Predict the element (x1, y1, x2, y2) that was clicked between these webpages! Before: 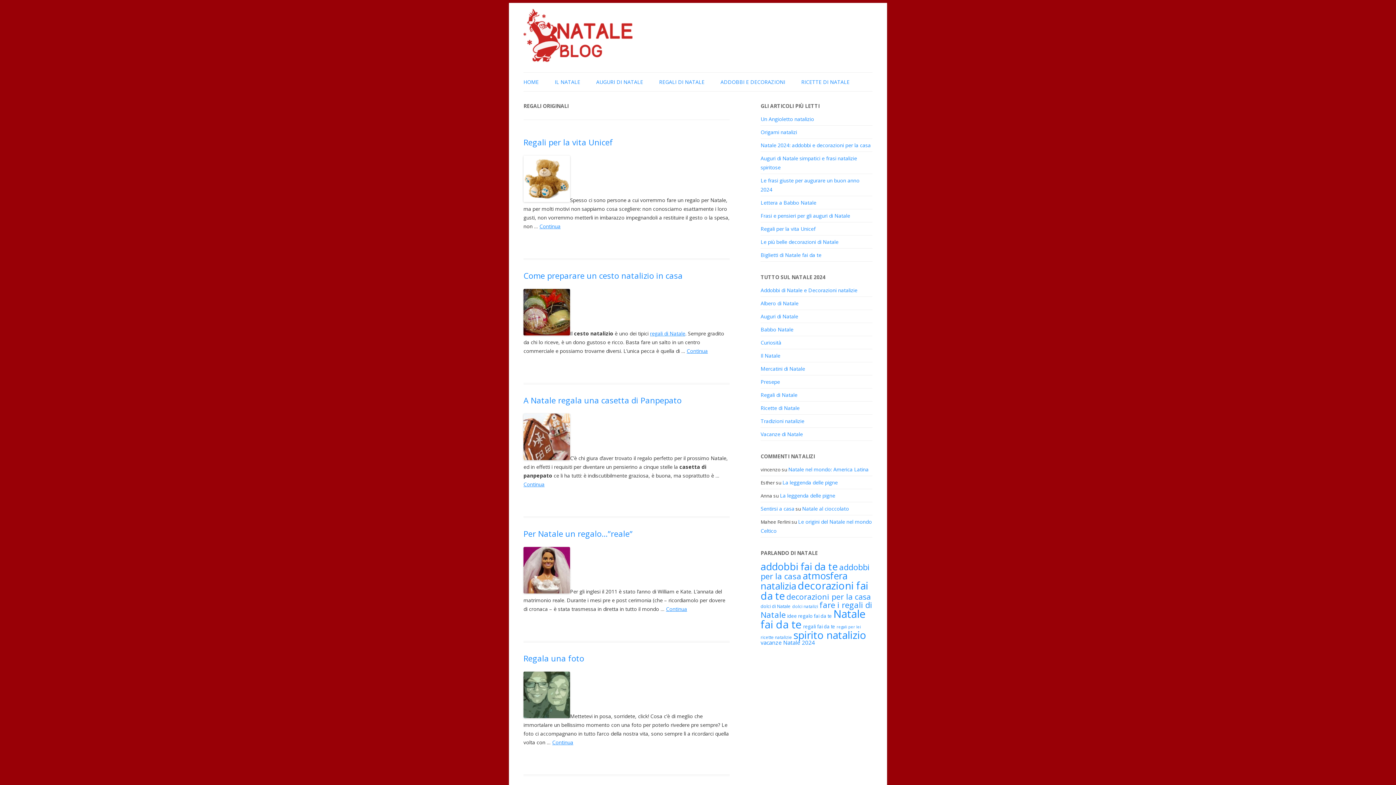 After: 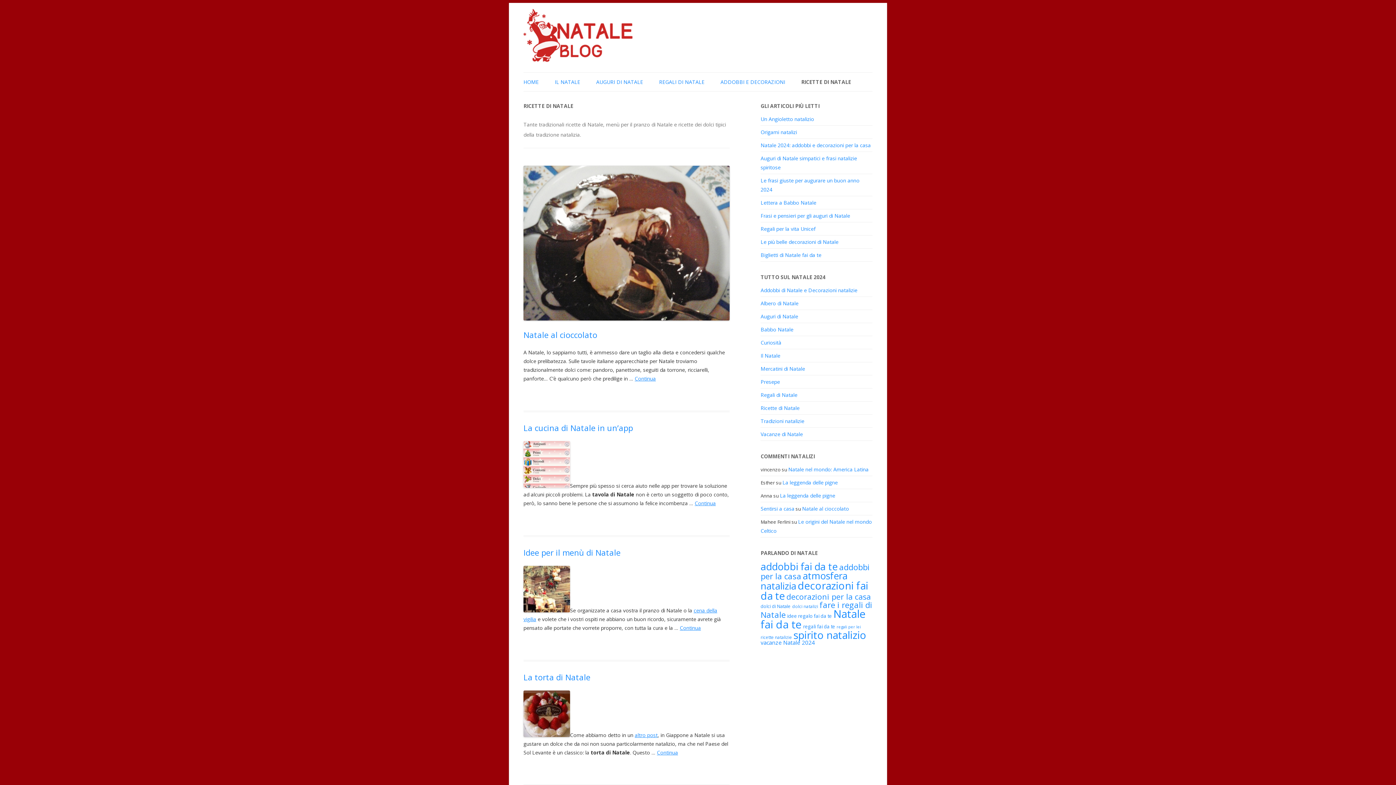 Action: bbox: (760, 404, 799, 411) label: Ricette di Natale